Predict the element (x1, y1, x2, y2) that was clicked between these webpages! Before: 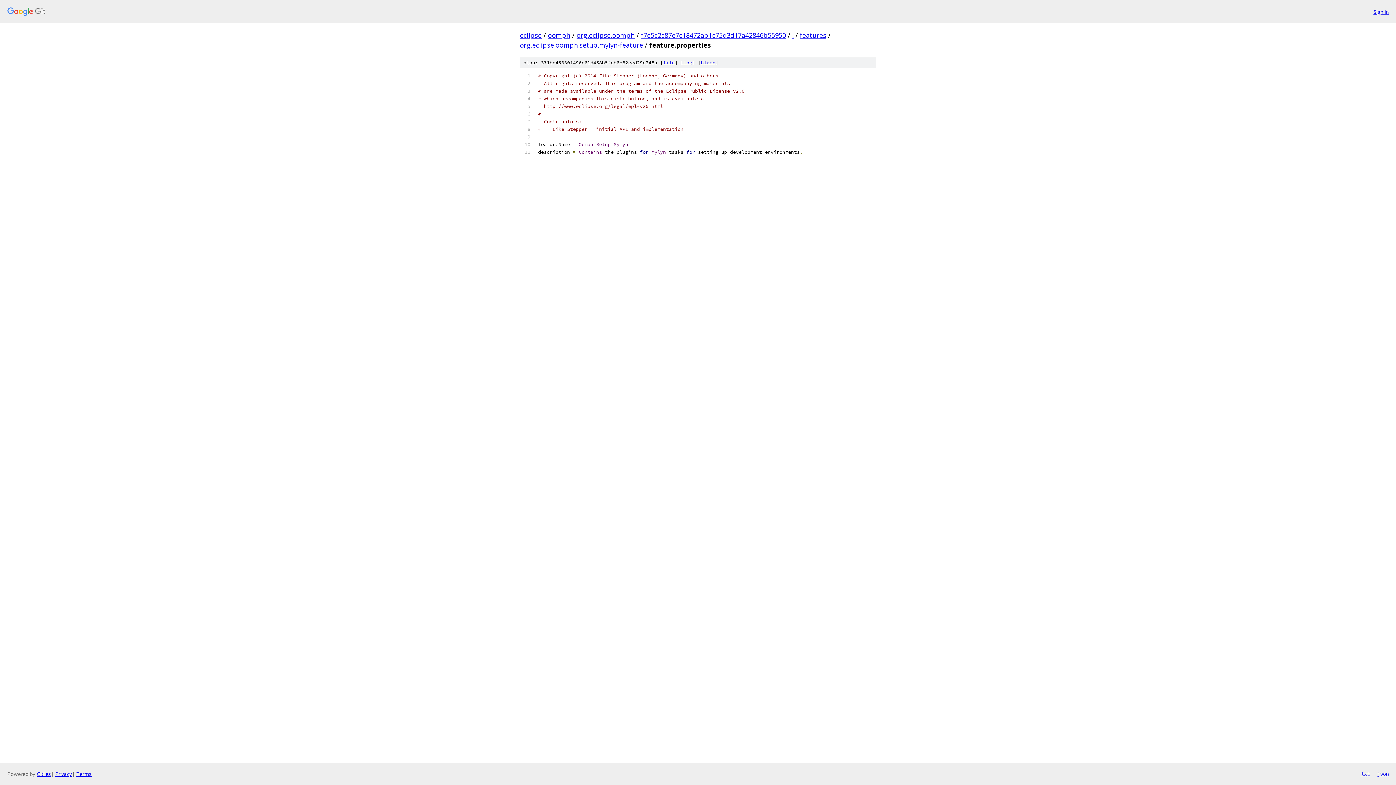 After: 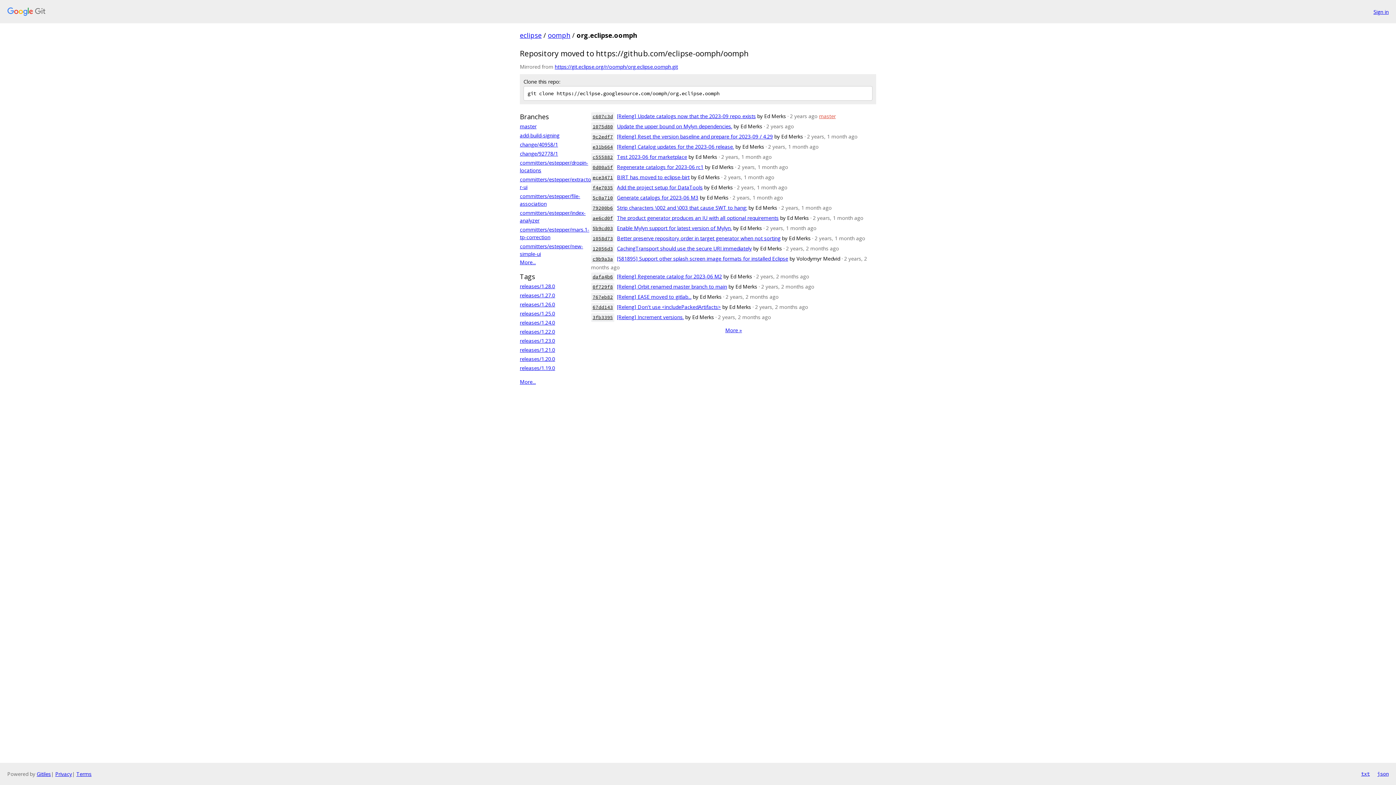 Action: bbox: (576, 30, 634, 39) label: org.eclipse.oomph